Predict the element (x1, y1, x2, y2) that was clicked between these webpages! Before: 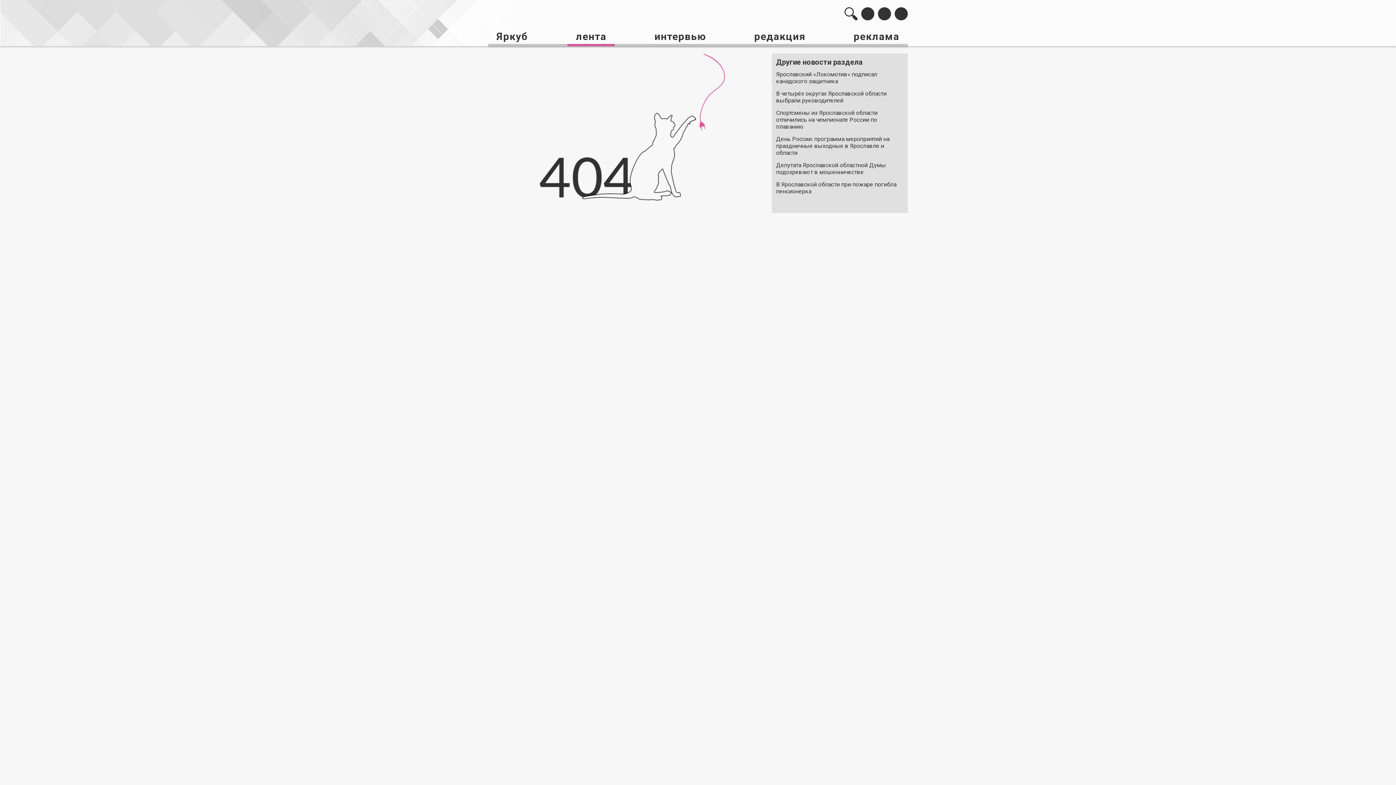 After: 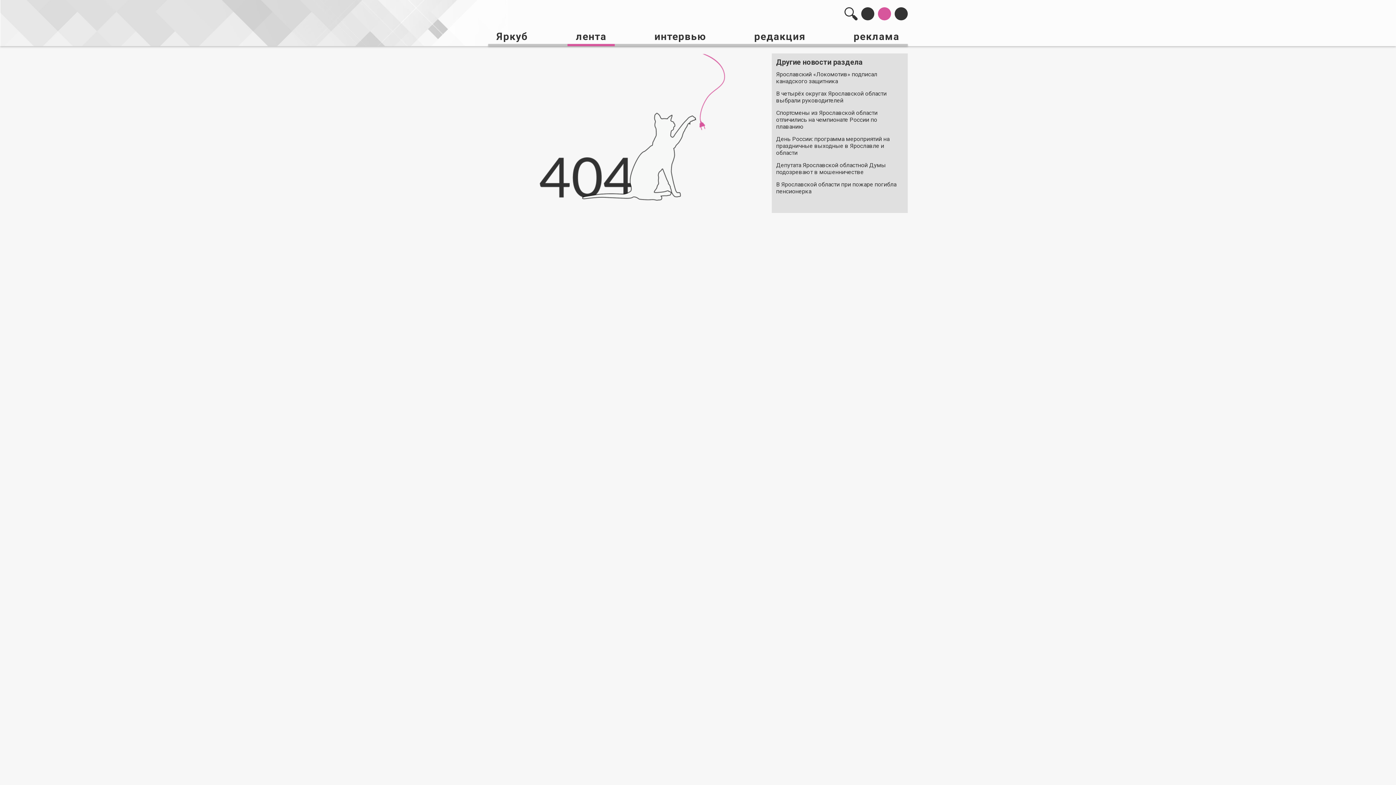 Action: bbox: (878, 7, 891, 20)